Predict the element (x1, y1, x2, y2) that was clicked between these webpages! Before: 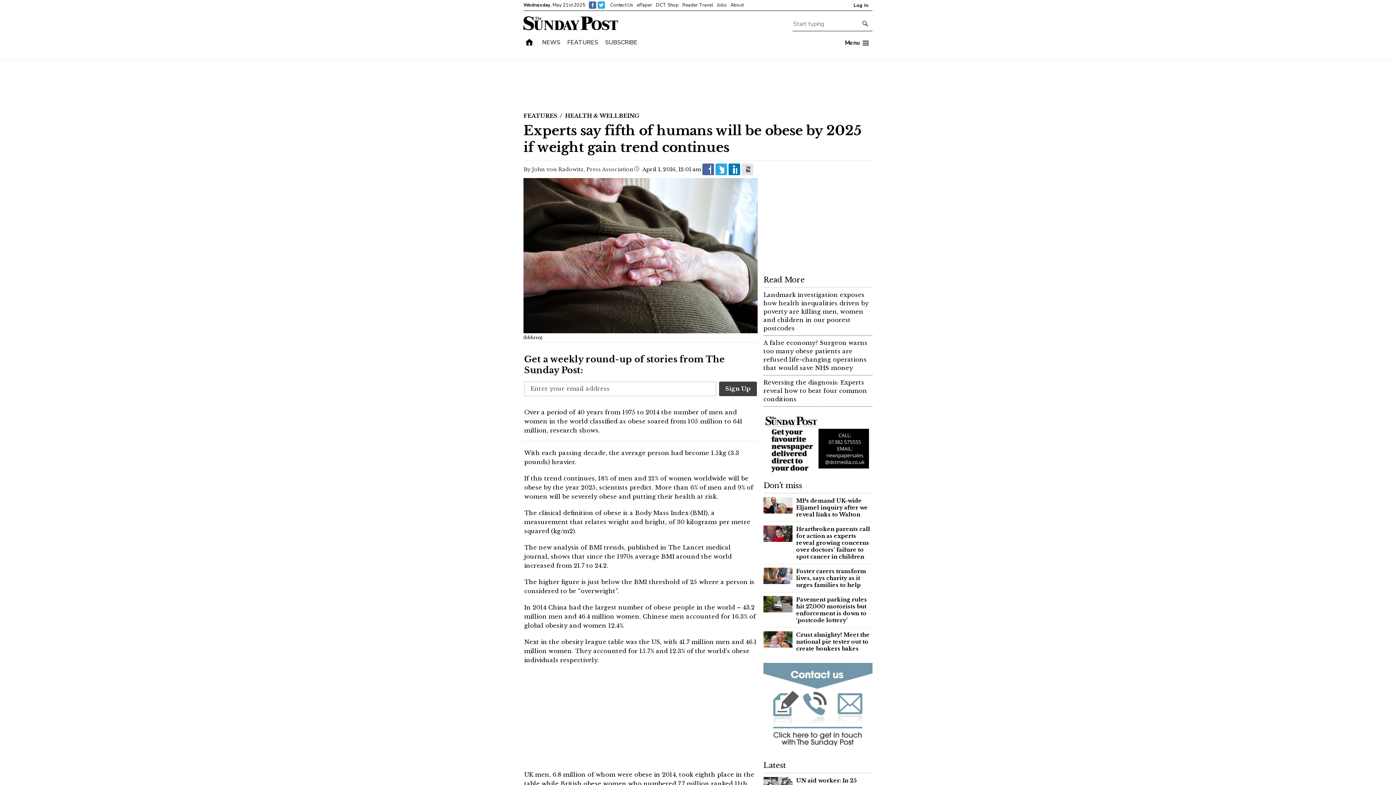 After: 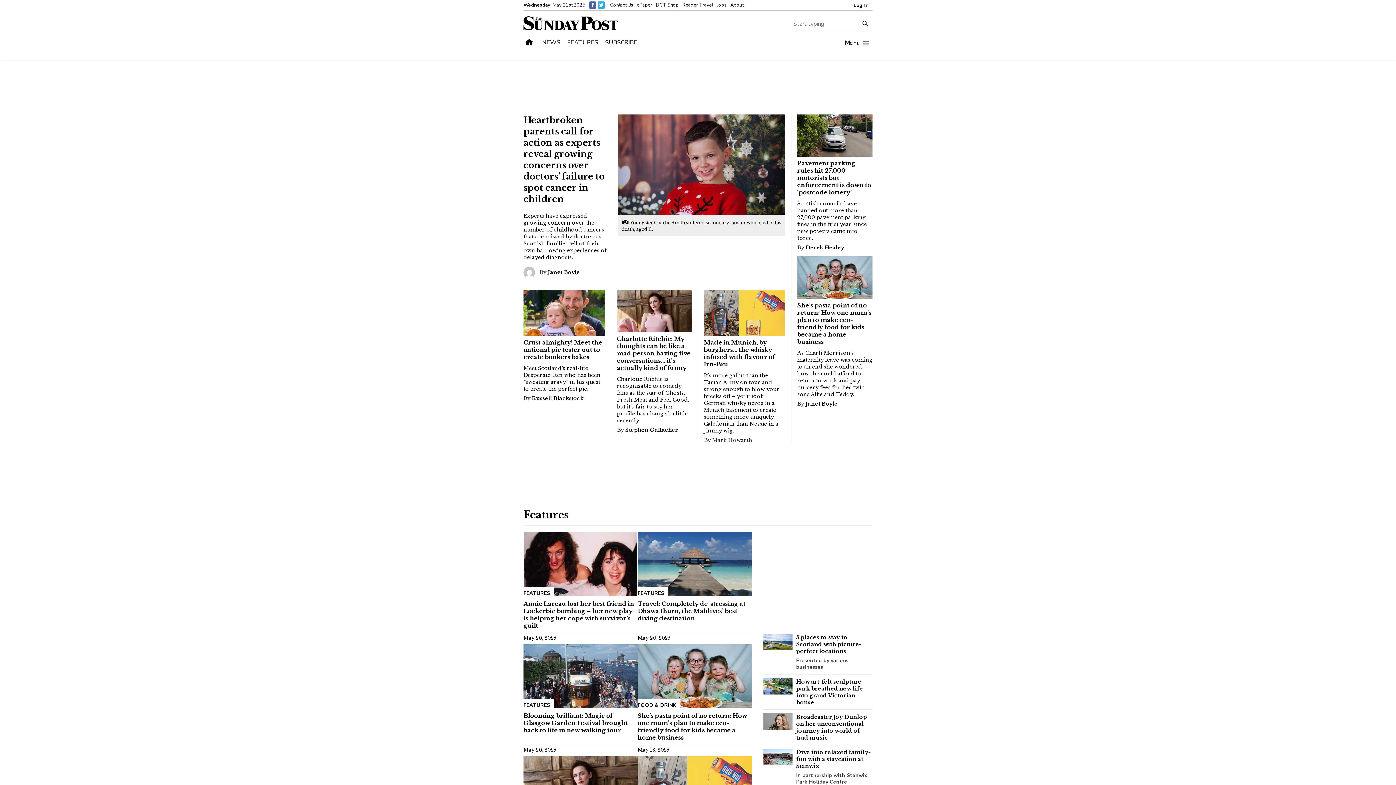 Action: bbox: (523, 36, 535, 52)